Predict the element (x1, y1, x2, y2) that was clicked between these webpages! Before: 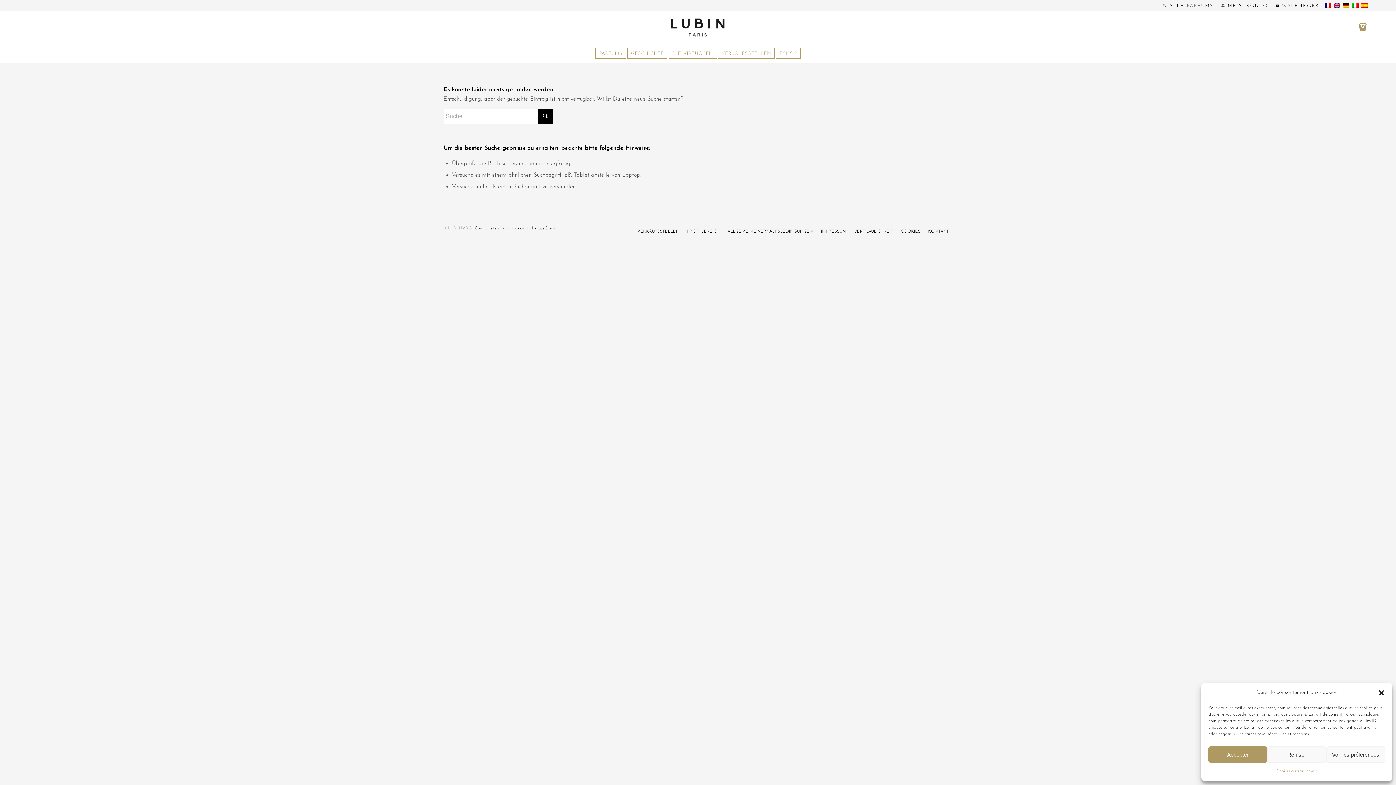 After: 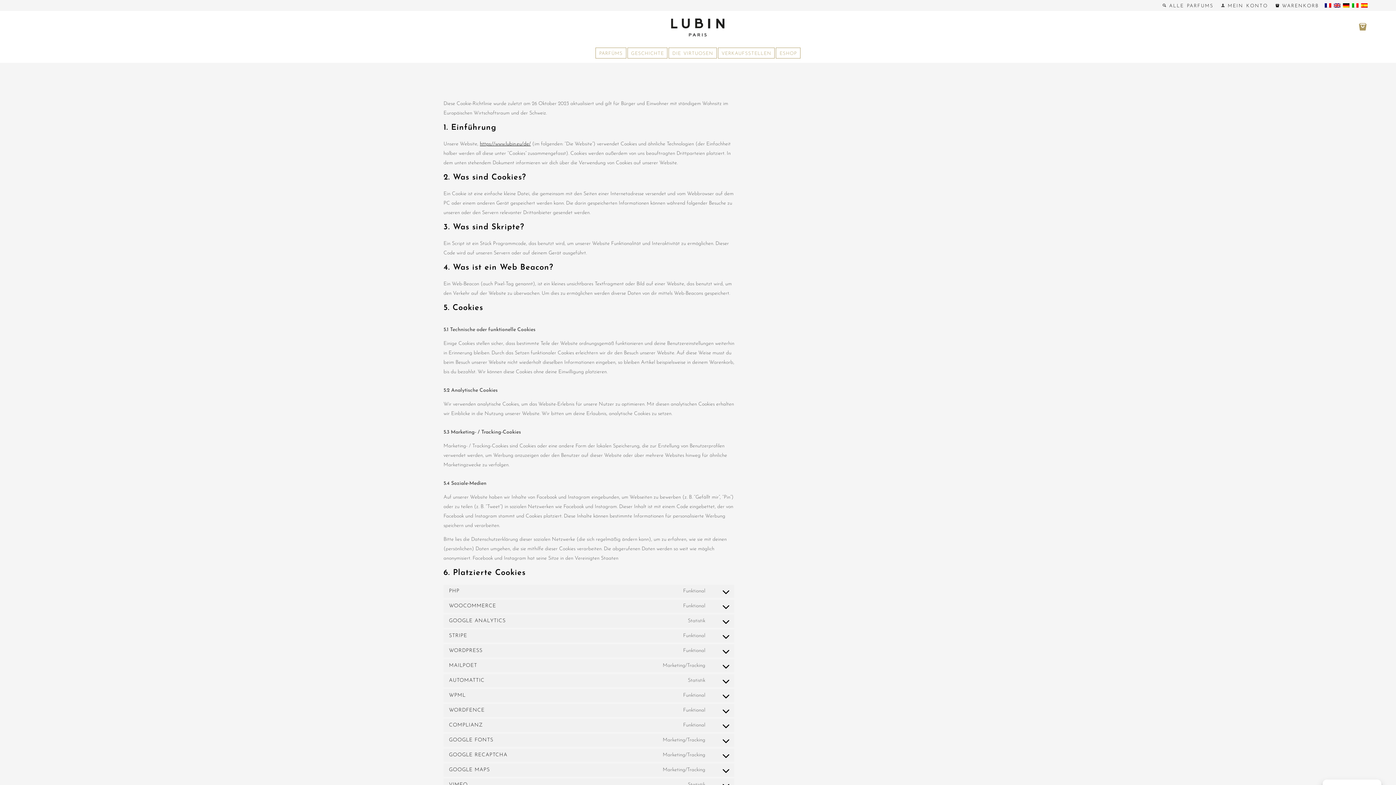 Action: bbox: (1276, 766, 1290, 776) label: Cookies